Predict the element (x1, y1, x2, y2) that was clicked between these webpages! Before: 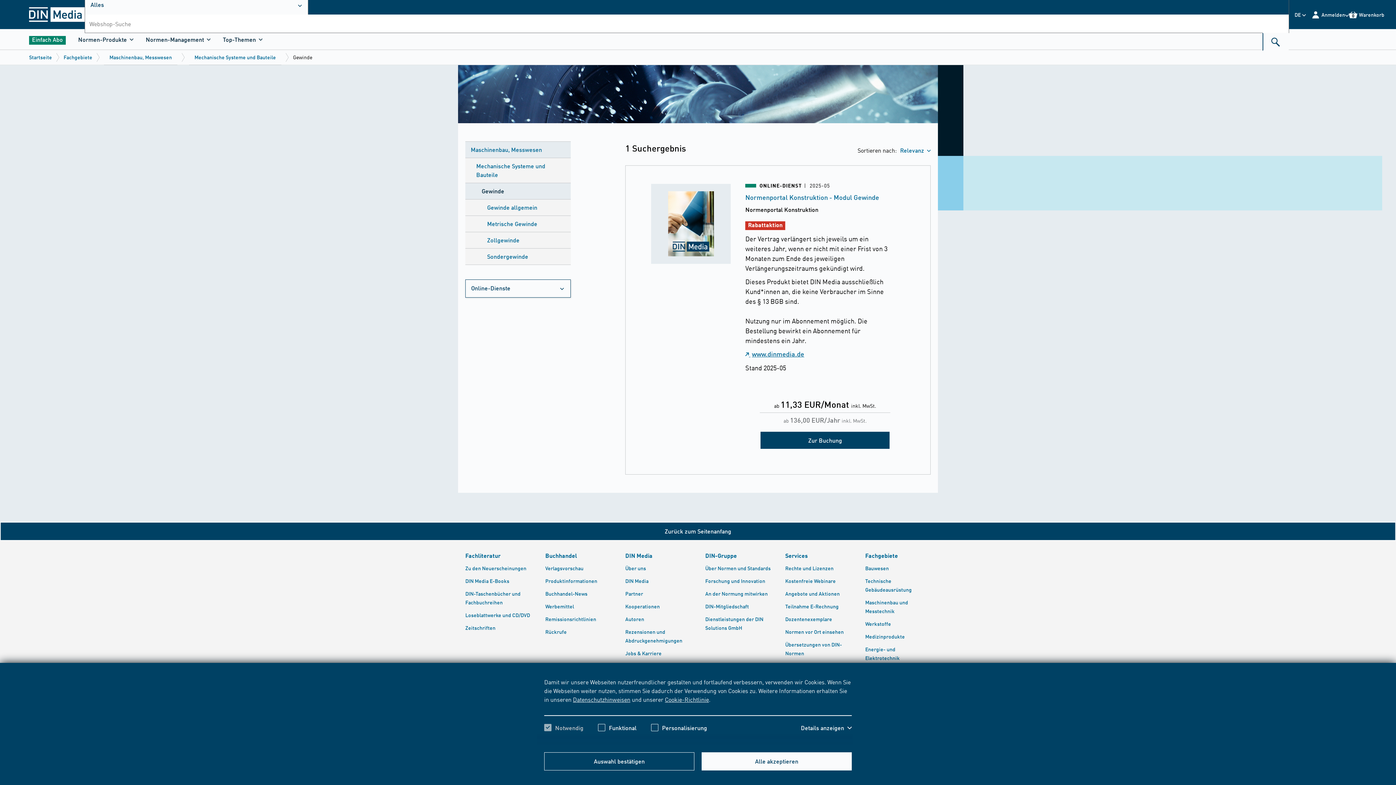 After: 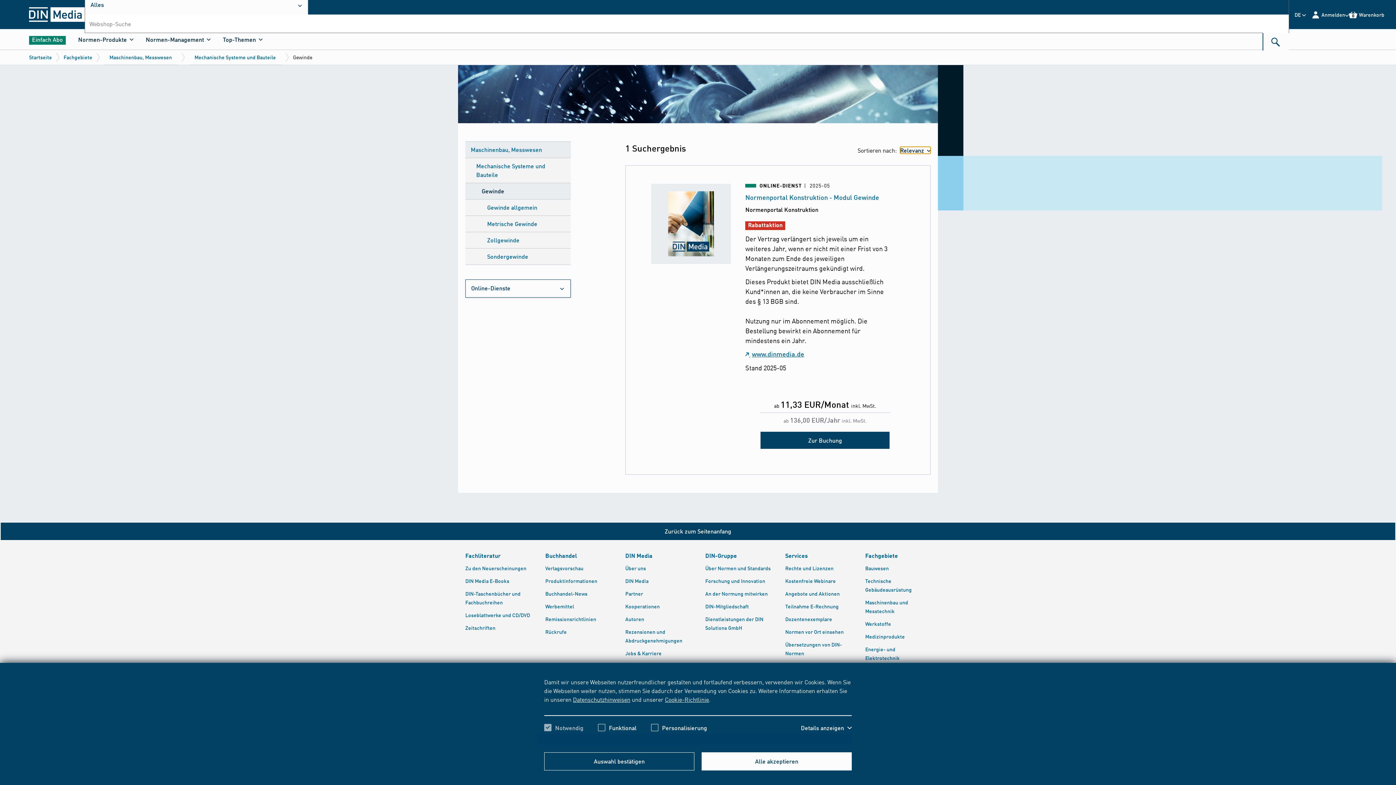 Action: bbox: (900, 147, 930, 153) label: Relevanz 